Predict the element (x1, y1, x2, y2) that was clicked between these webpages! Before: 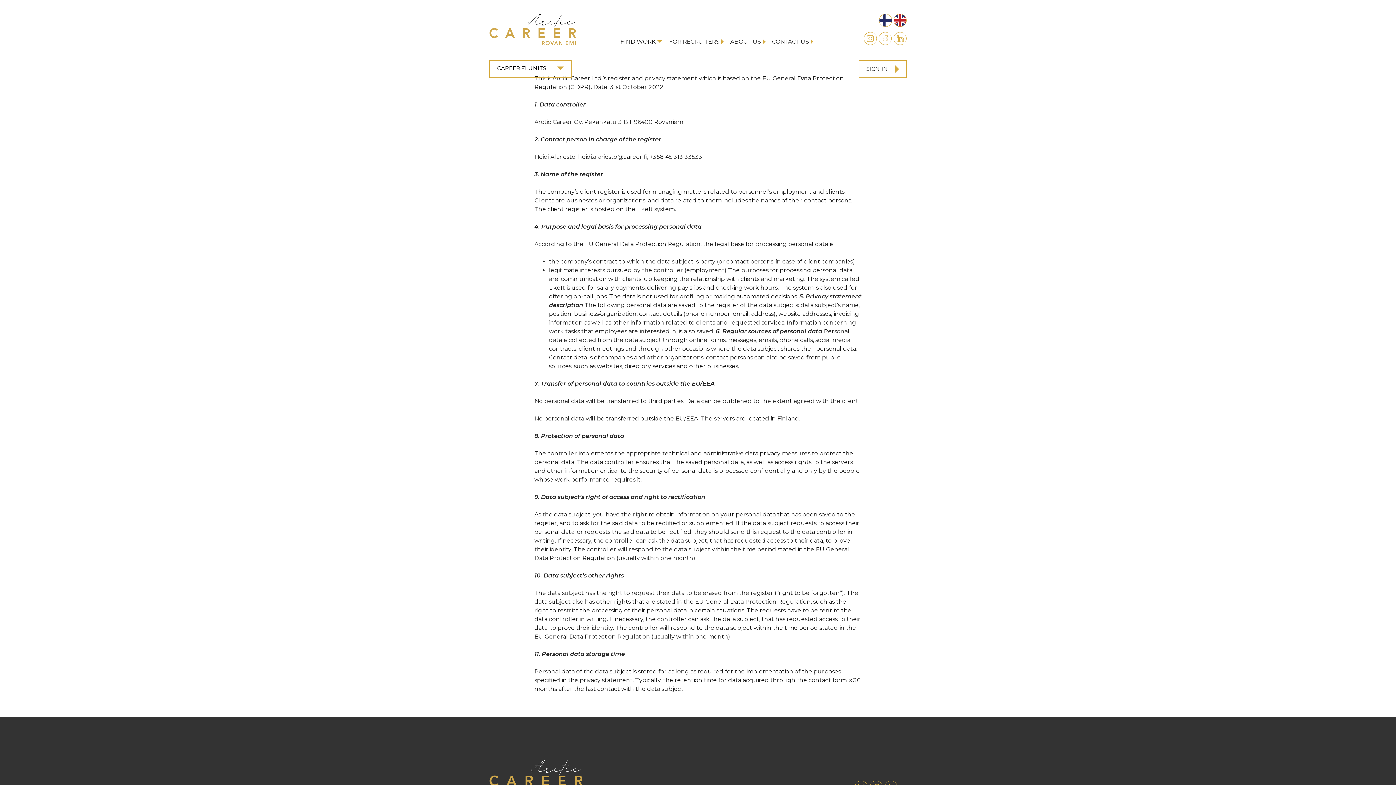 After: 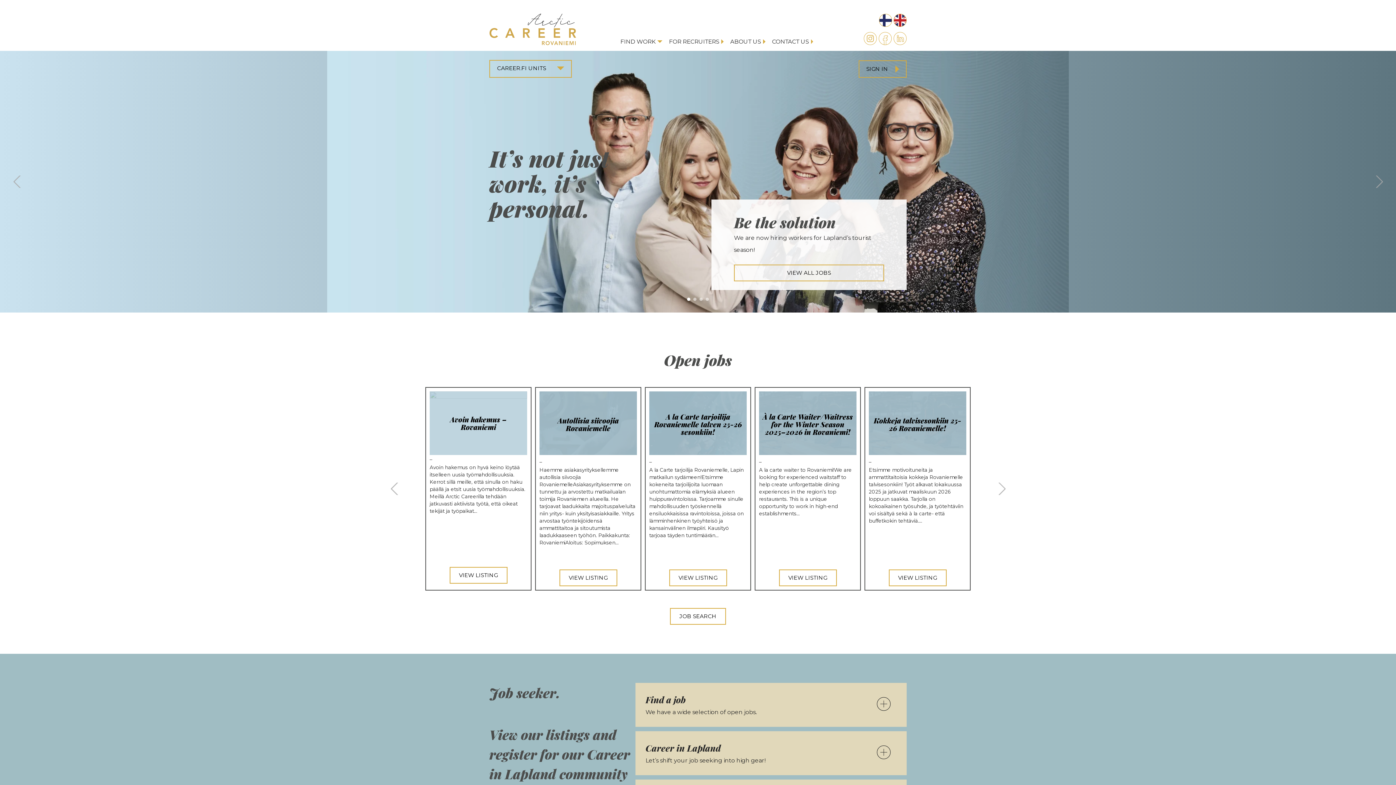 Action: bbox: (489, 768, 583, 794)